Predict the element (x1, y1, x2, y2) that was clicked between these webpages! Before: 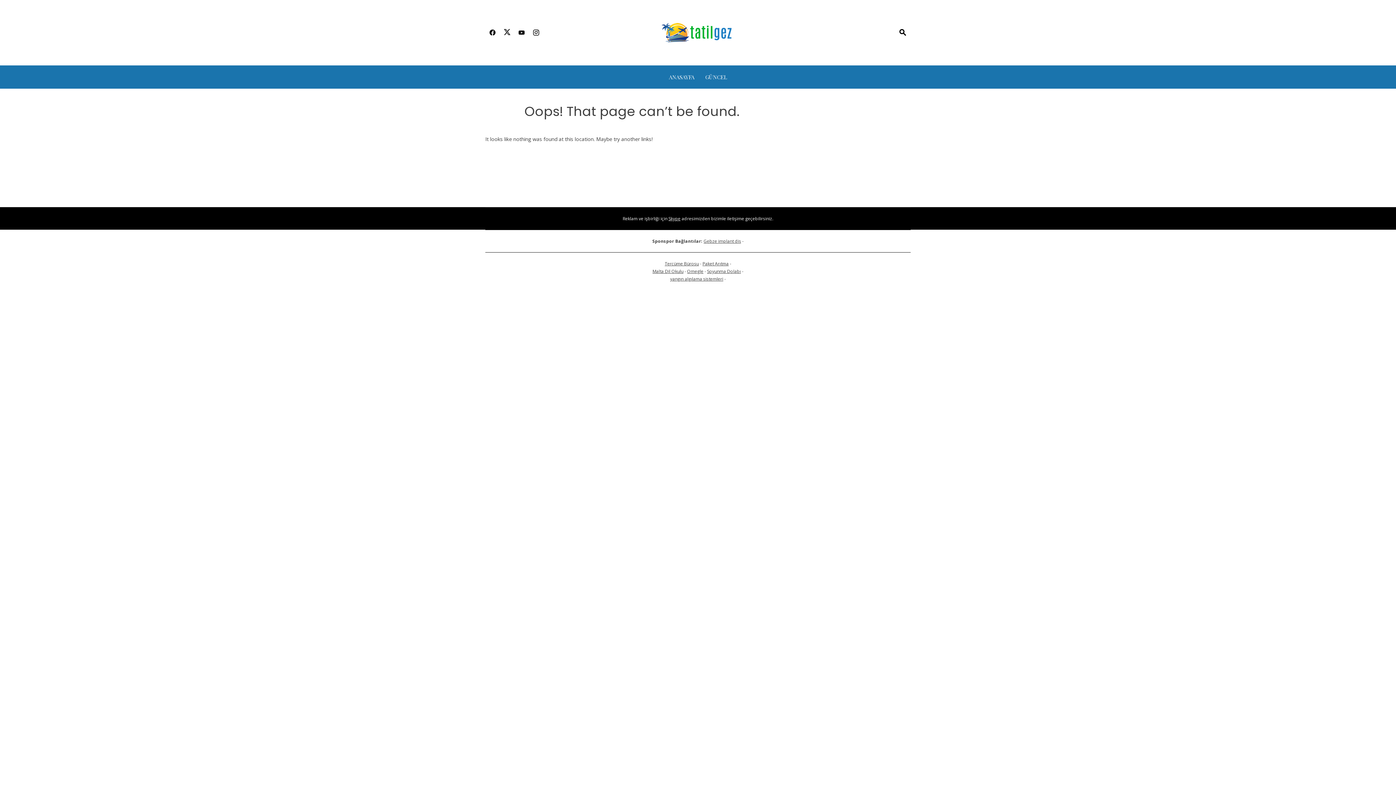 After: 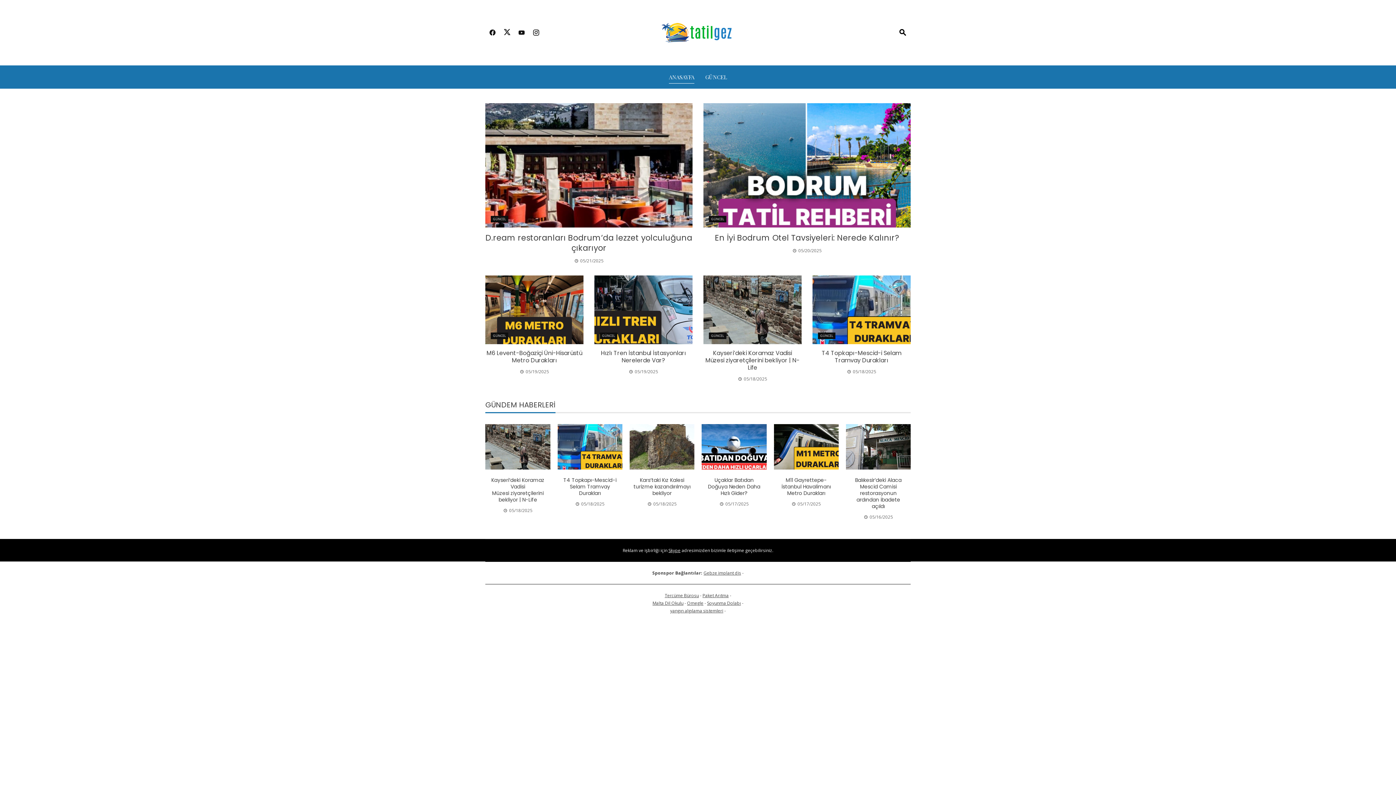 Action: label: ANASAYFA bbox: (669, 71, 694, 82)